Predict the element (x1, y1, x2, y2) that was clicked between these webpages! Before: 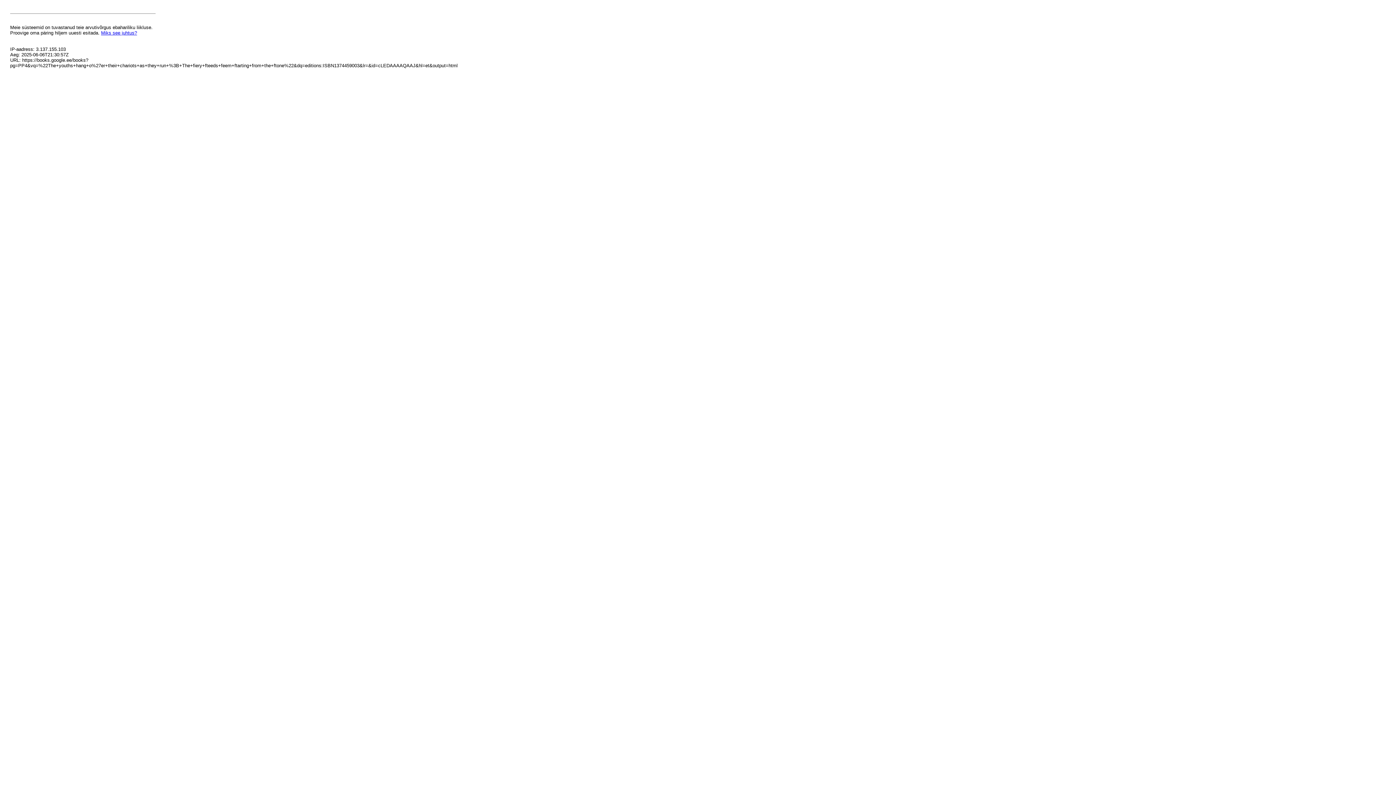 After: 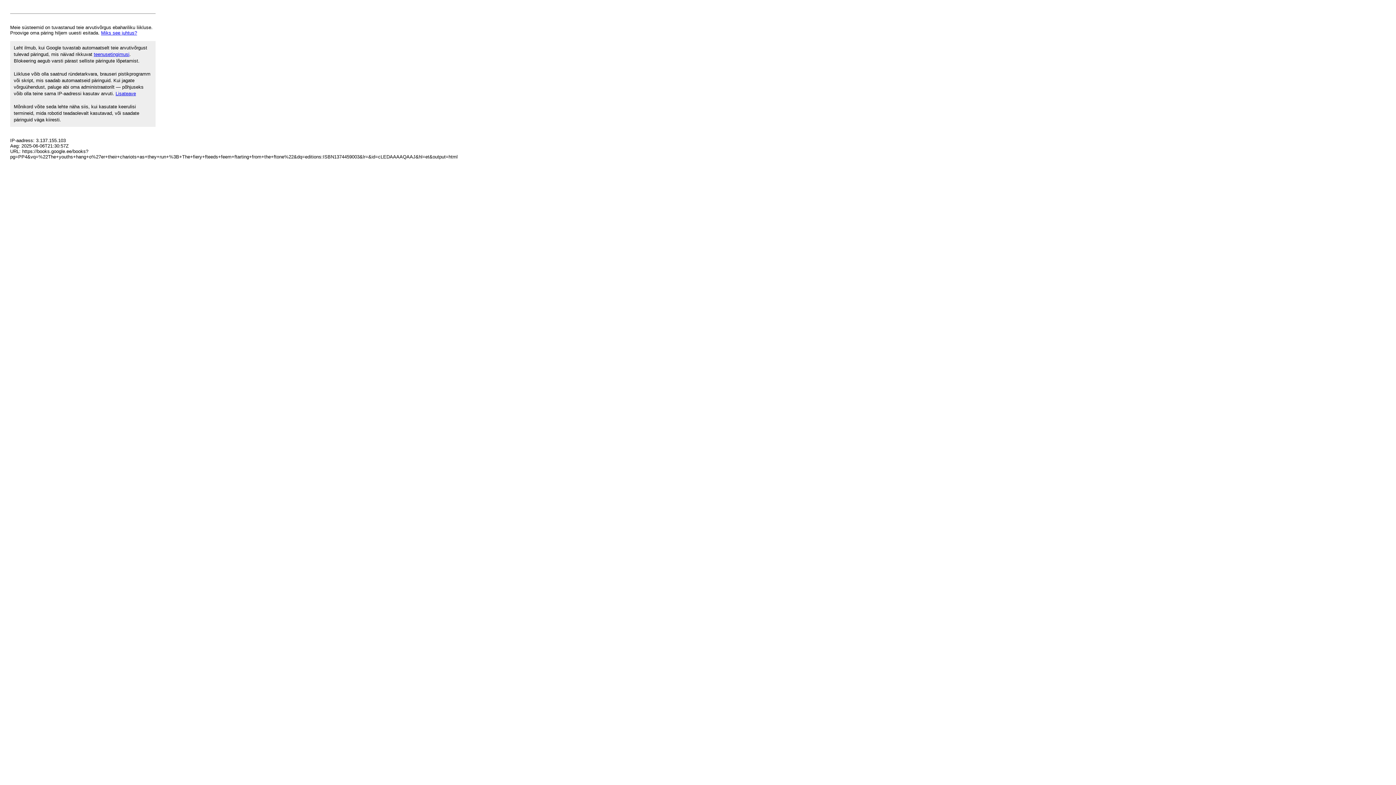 Action: bbox: (101, 30, 137, 35) label: Miks see juhtus?